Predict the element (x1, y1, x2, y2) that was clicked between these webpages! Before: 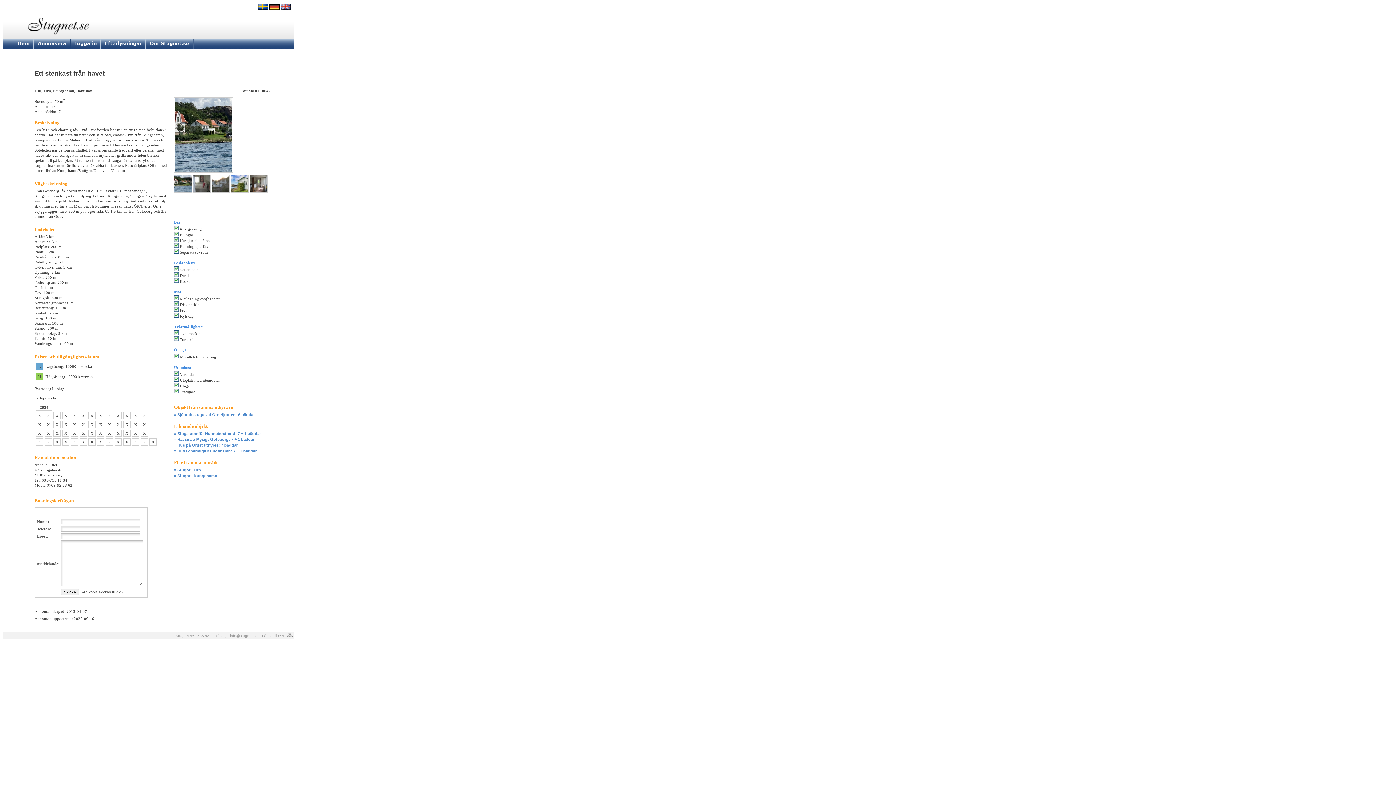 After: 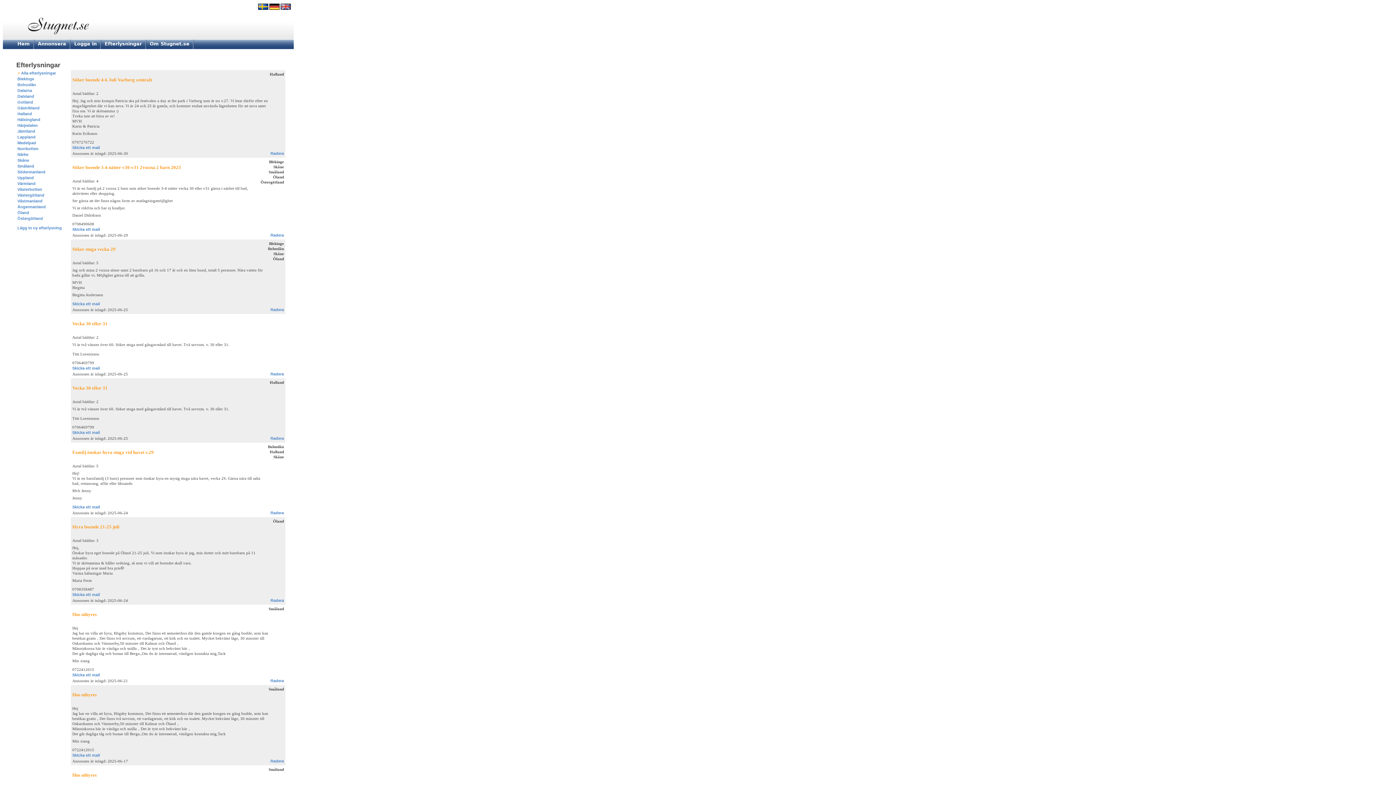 Action: label: Efterlysningar bbox: (104, 40, 141, 46)